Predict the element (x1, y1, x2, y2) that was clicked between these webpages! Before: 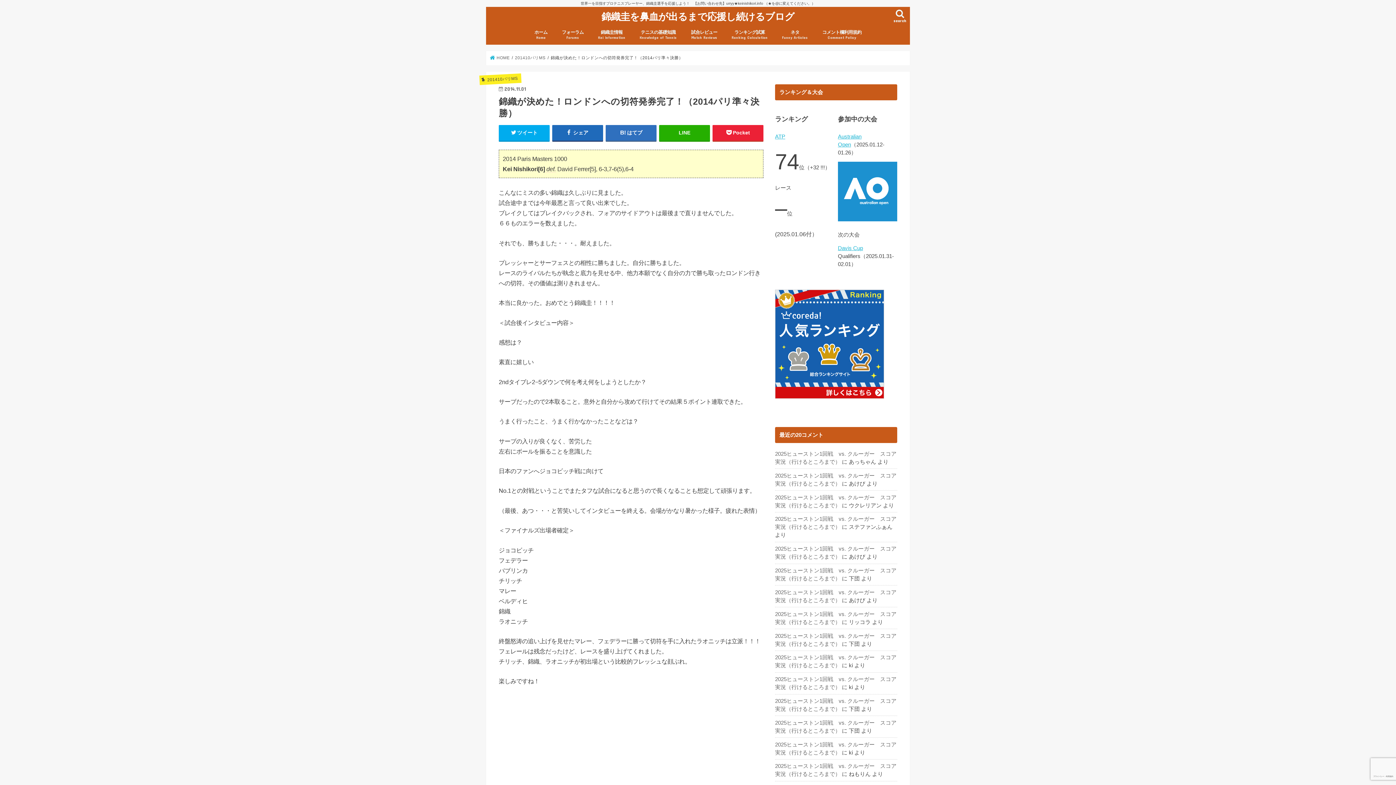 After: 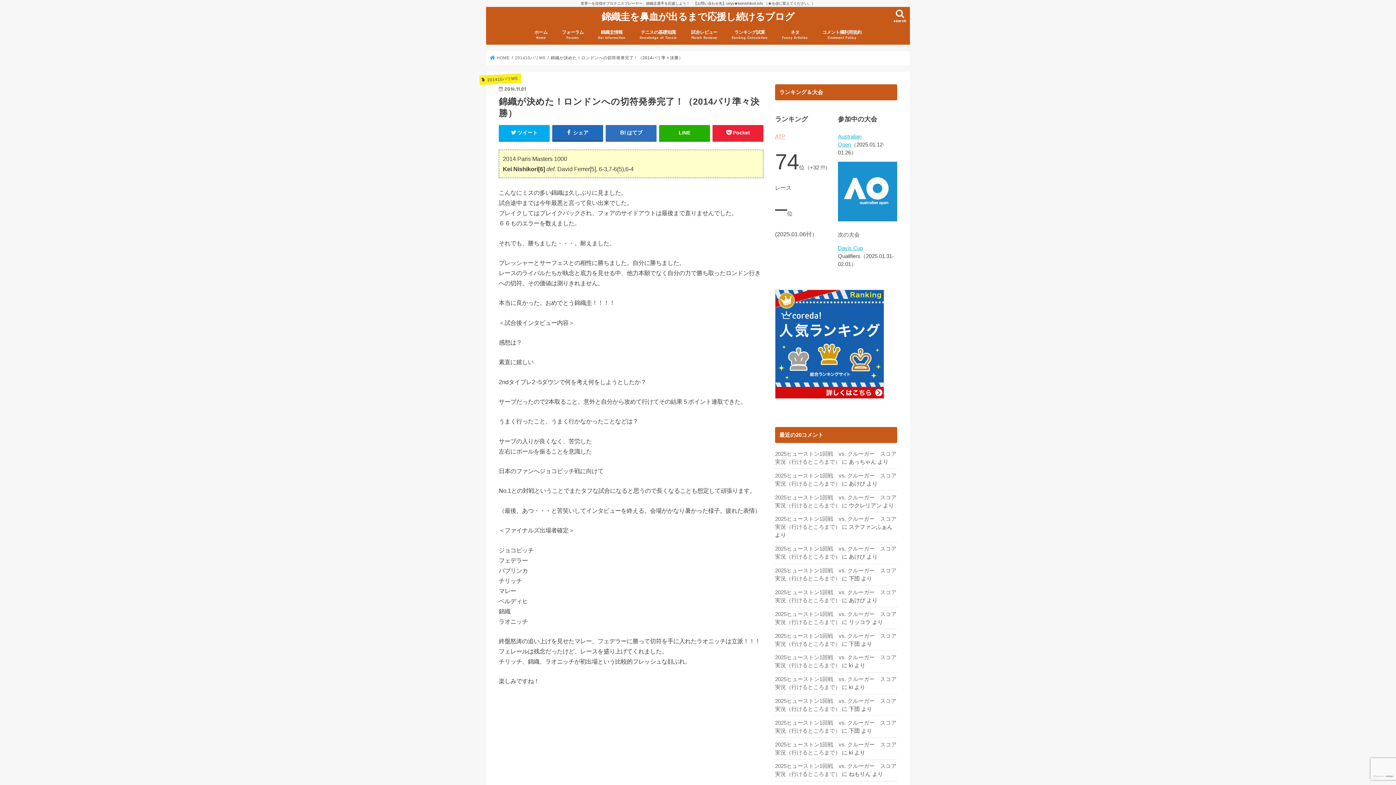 Action: bbox: (775, 133, 785, 139) label: ATP